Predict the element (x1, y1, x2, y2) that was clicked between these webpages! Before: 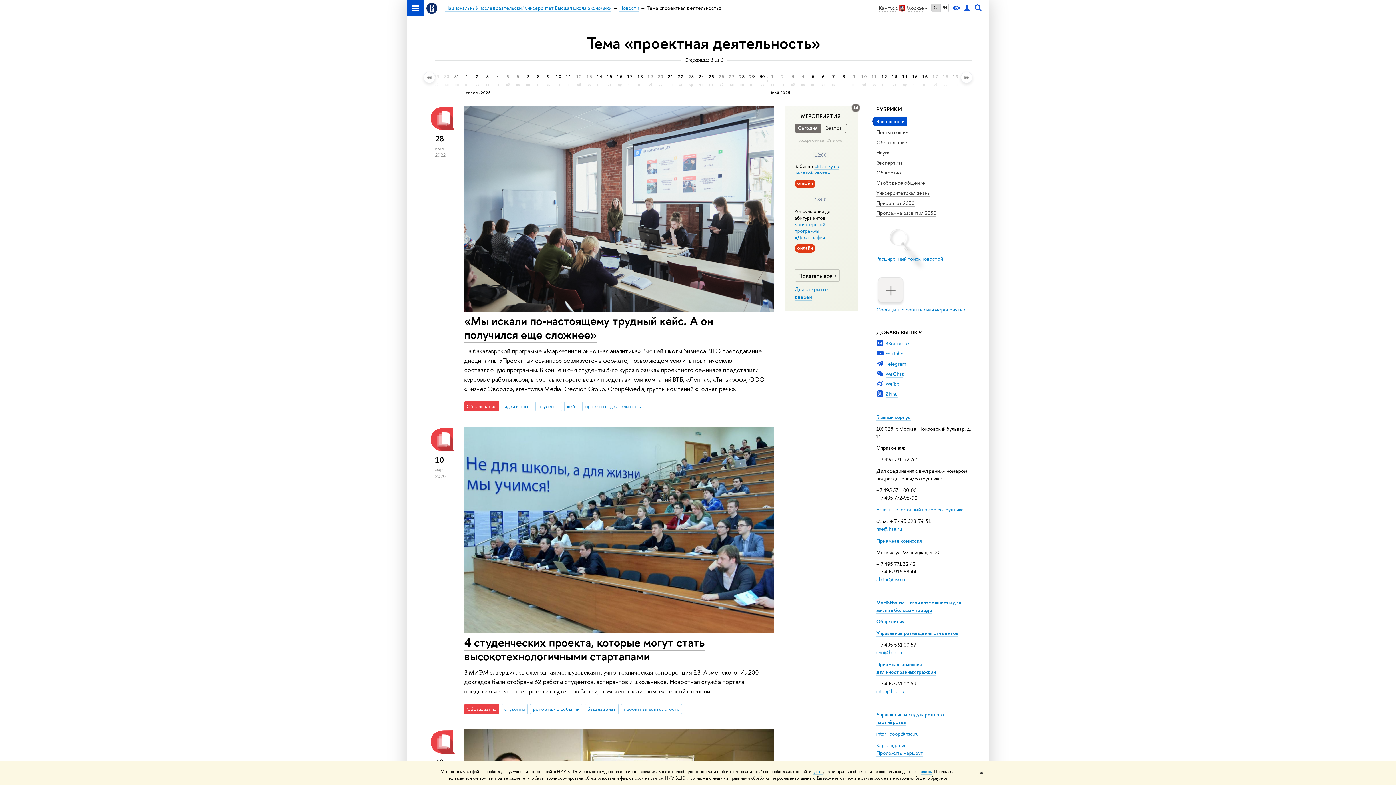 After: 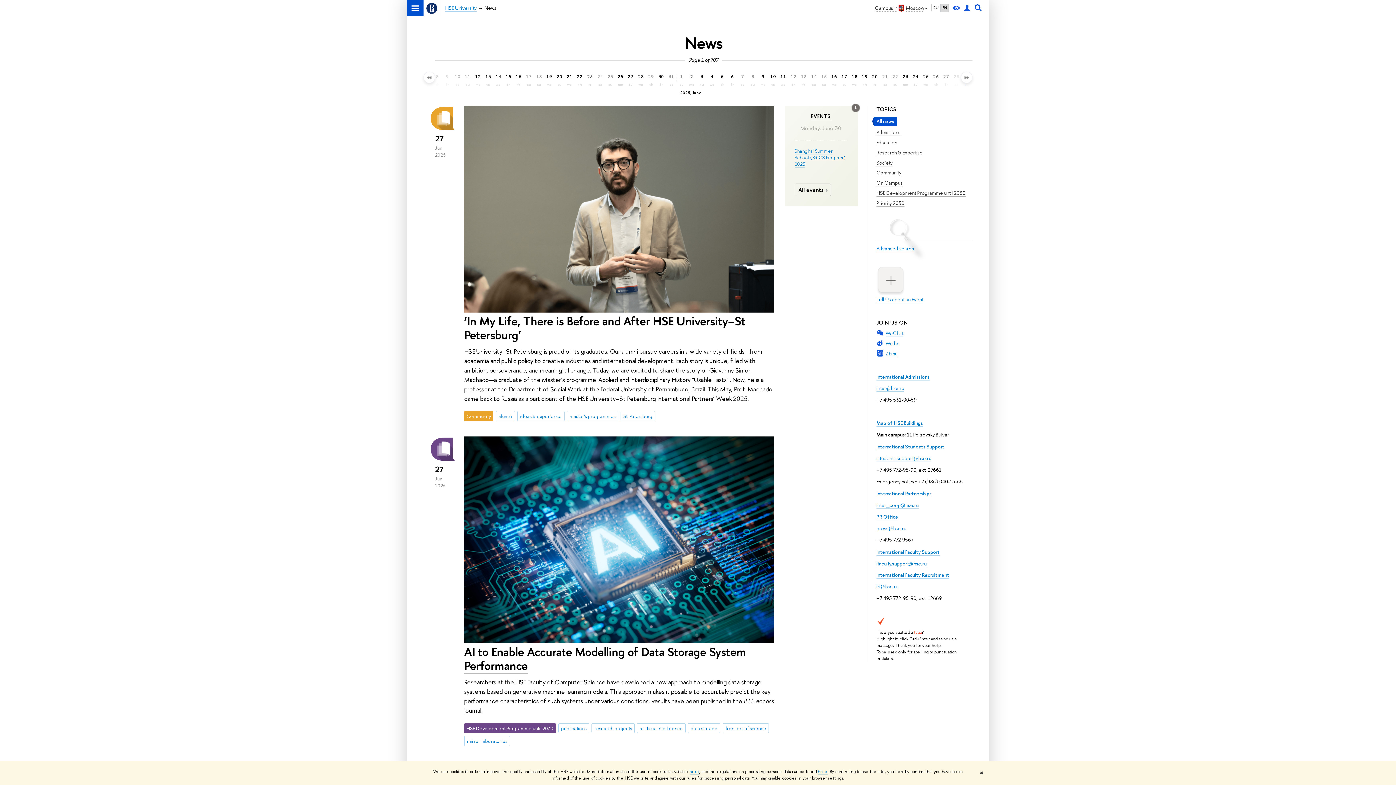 Action: label: EN bbox: (941, 4, 948, 11)